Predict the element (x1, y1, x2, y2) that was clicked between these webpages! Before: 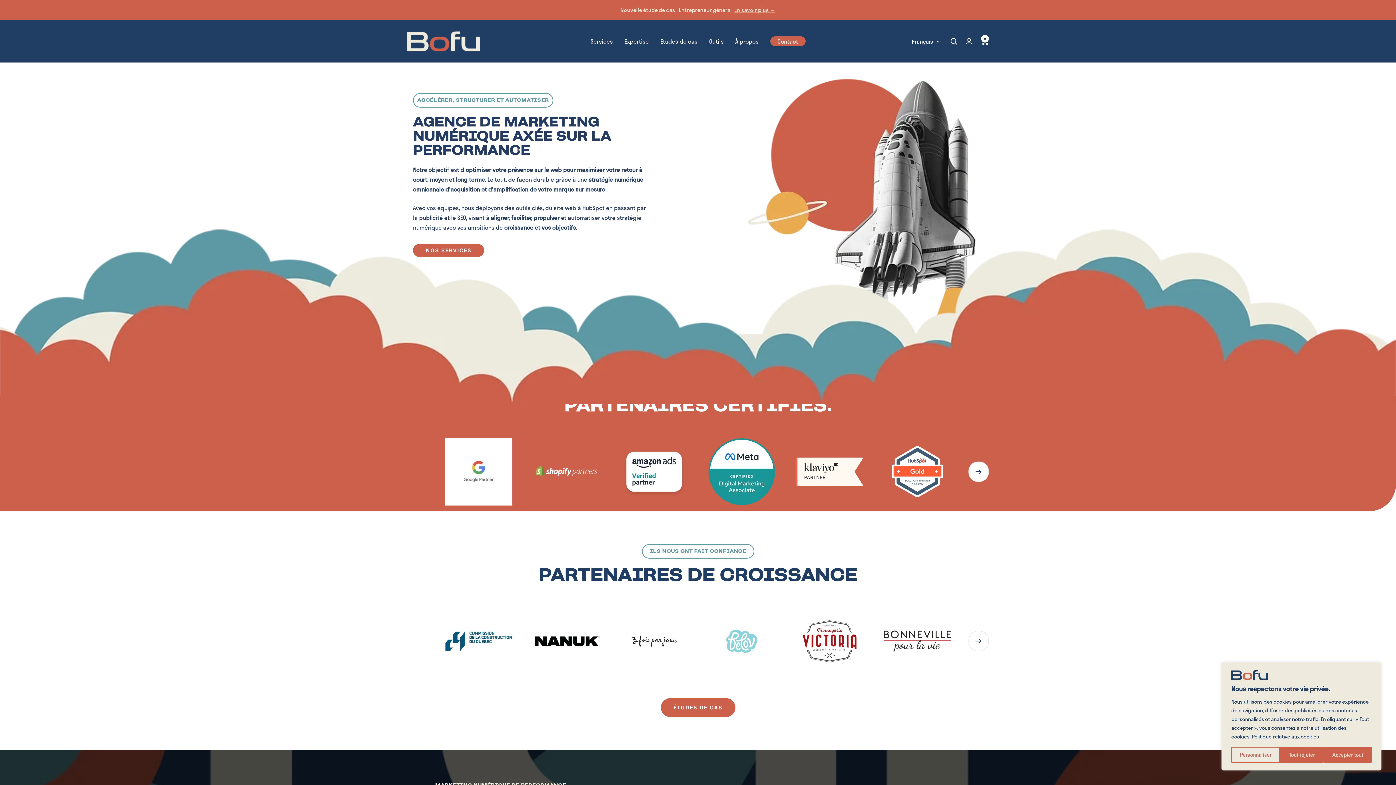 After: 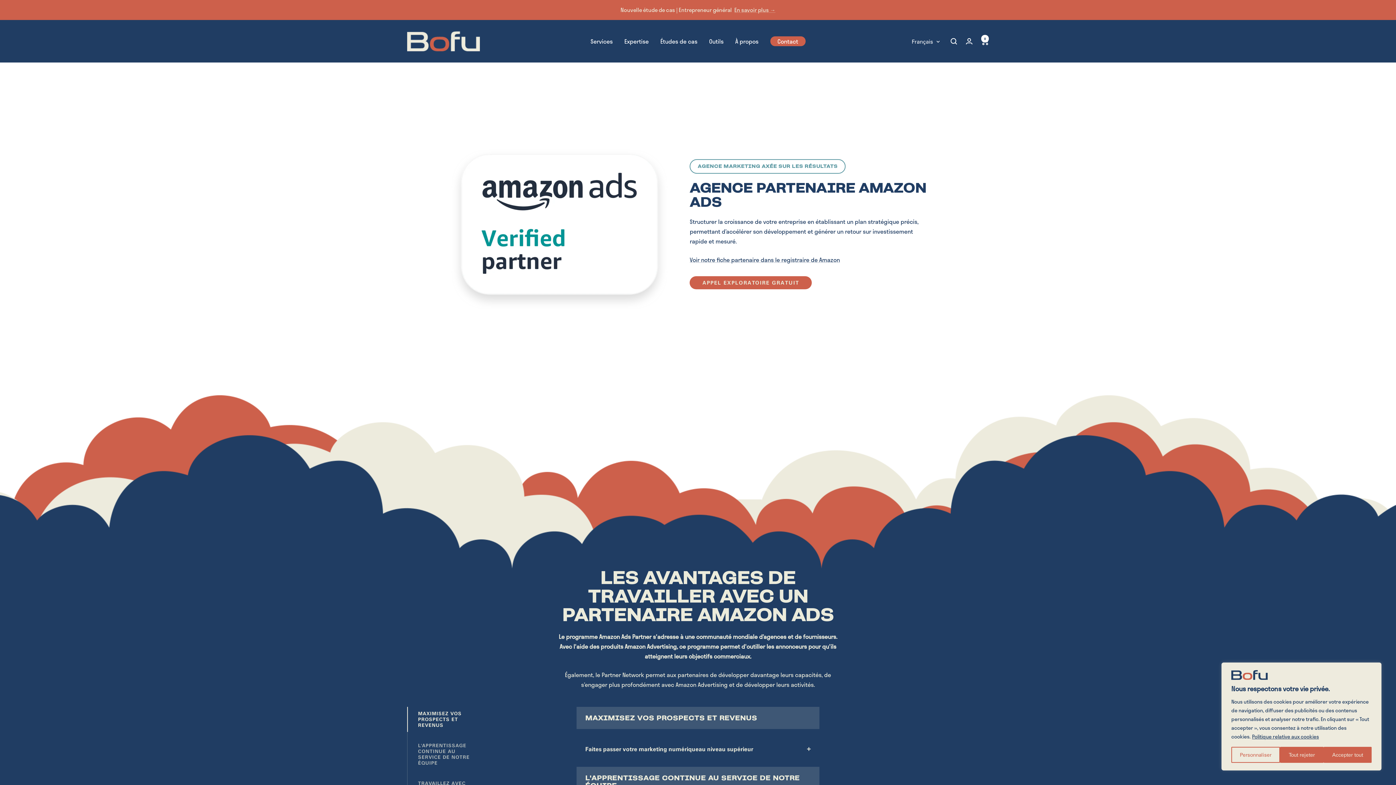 Action: bbox: (614, 432, 693, 511)